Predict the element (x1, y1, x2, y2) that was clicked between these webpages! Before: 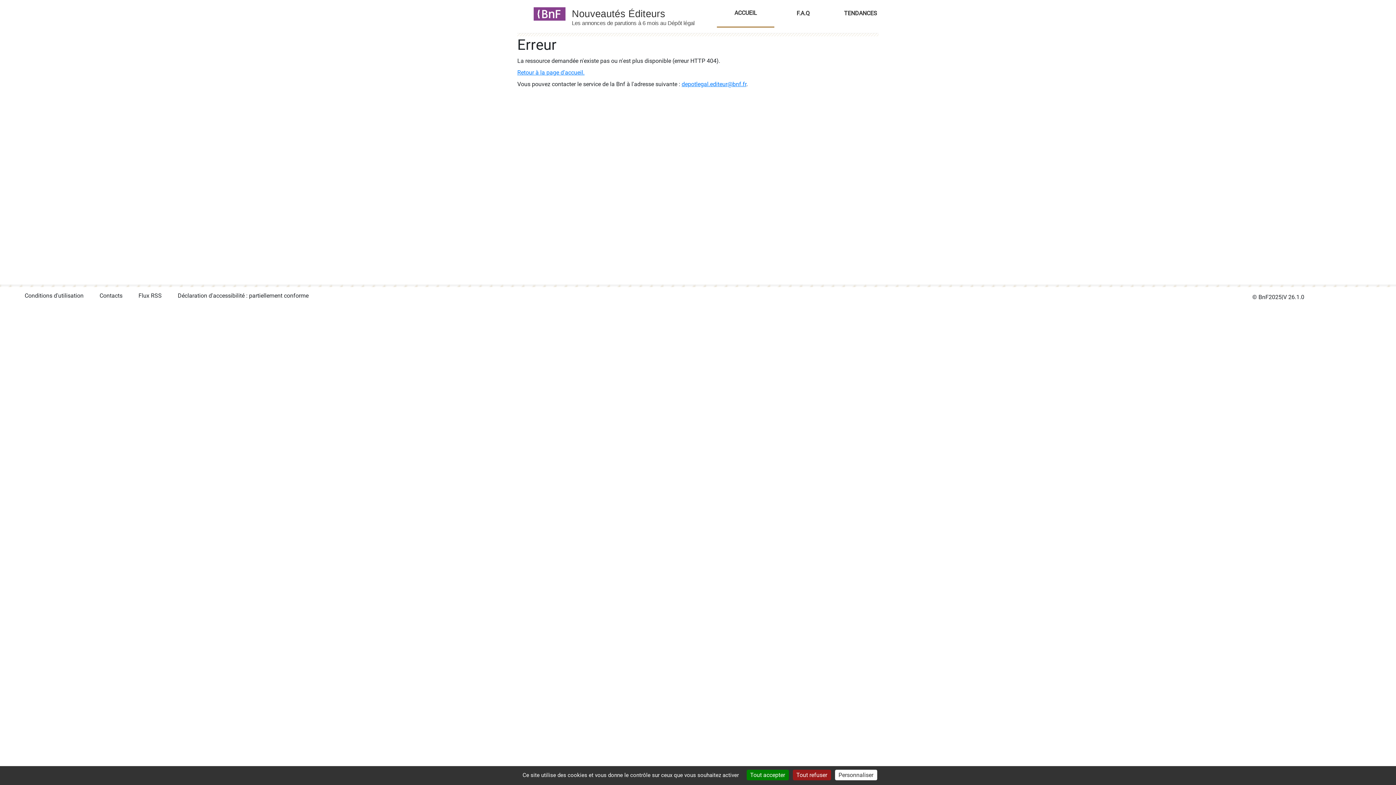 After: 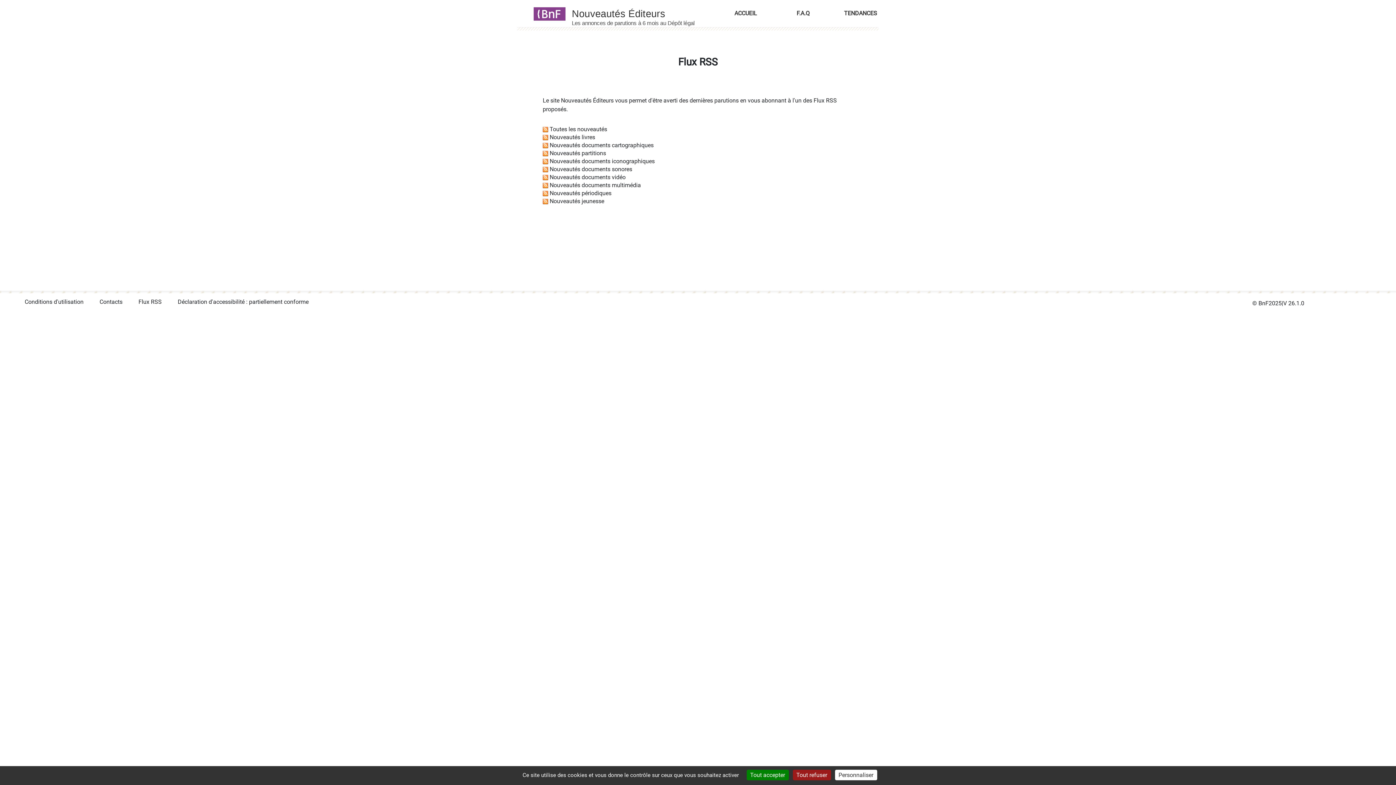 Action: label: Flux RSS bbox: (138, 292, 162, 299)